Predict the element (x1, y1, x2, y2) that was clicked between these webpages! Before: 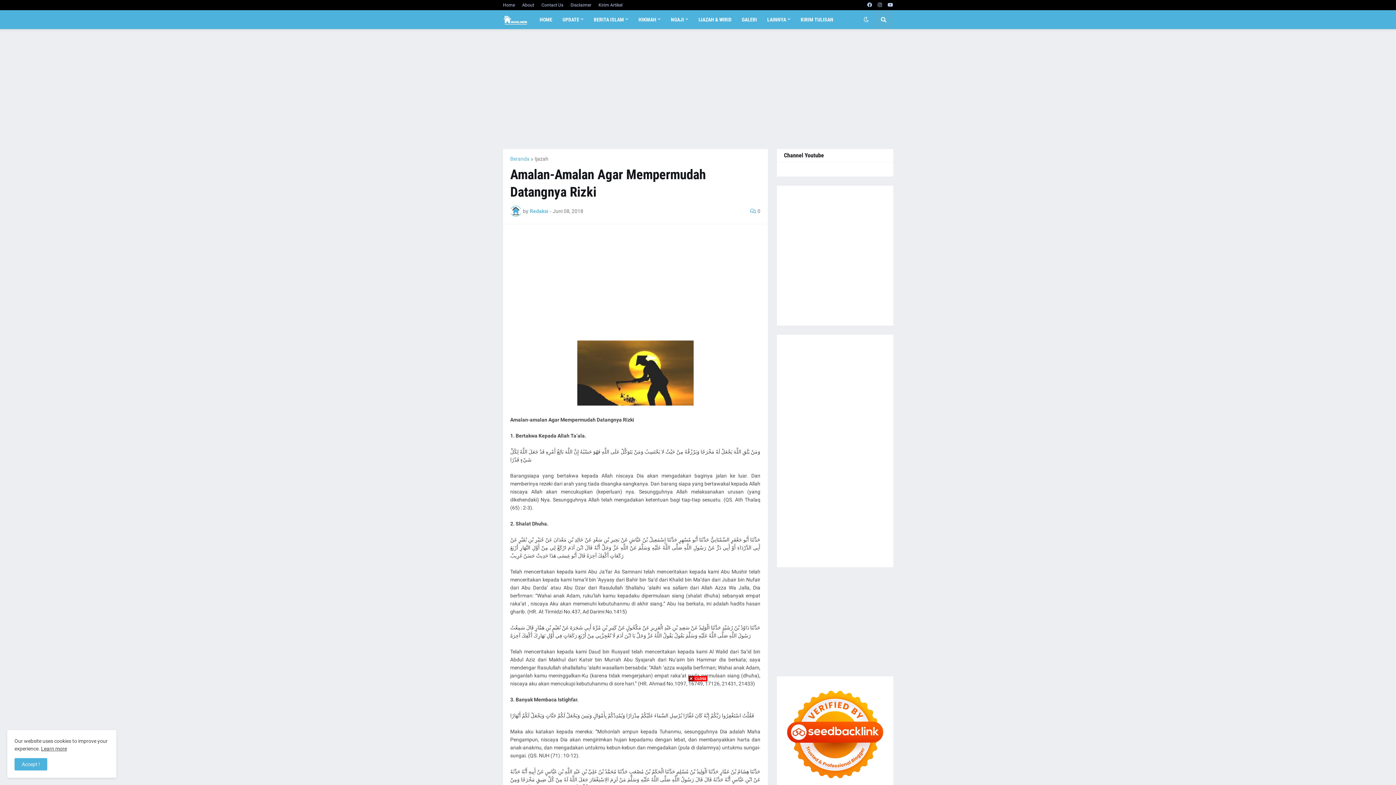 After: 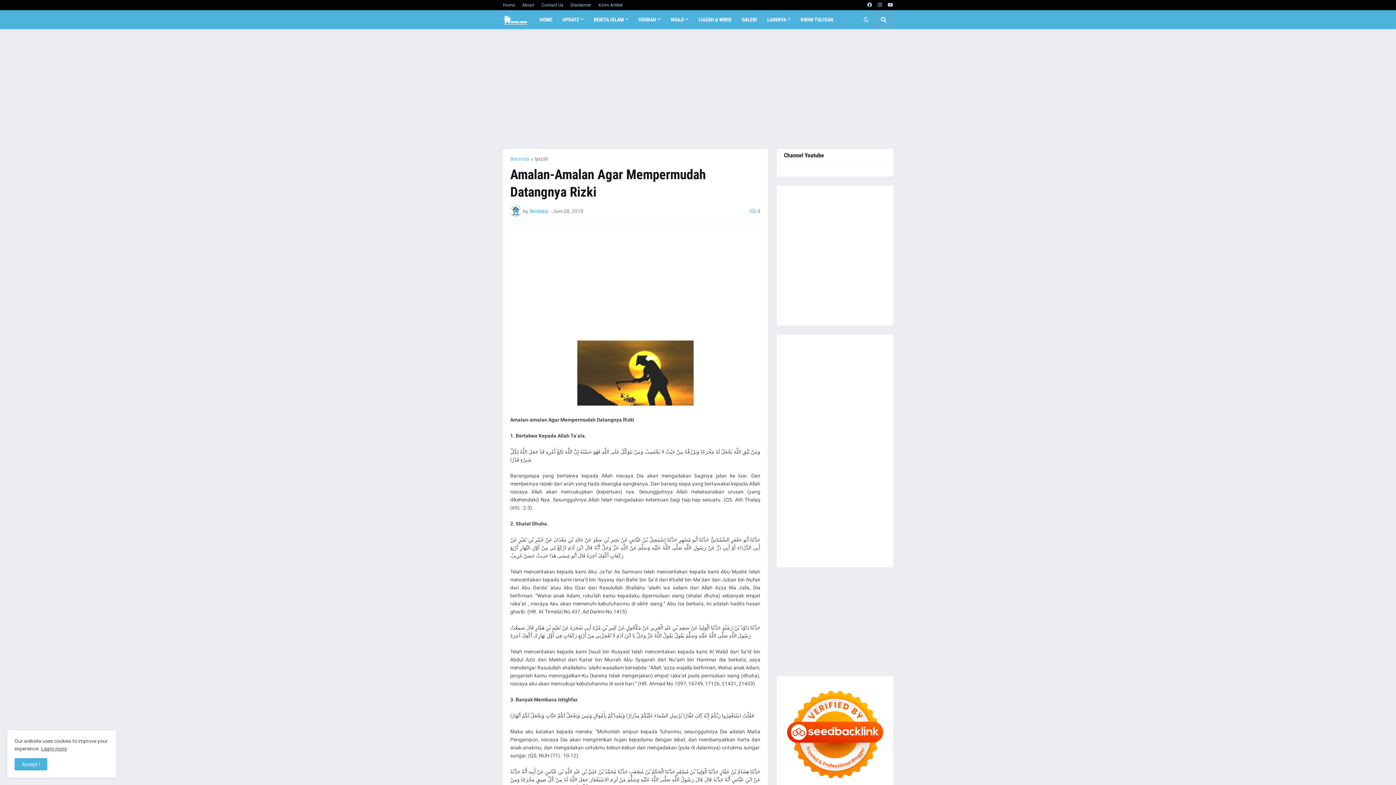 Action: bbox: (688, 677, 707, 682)